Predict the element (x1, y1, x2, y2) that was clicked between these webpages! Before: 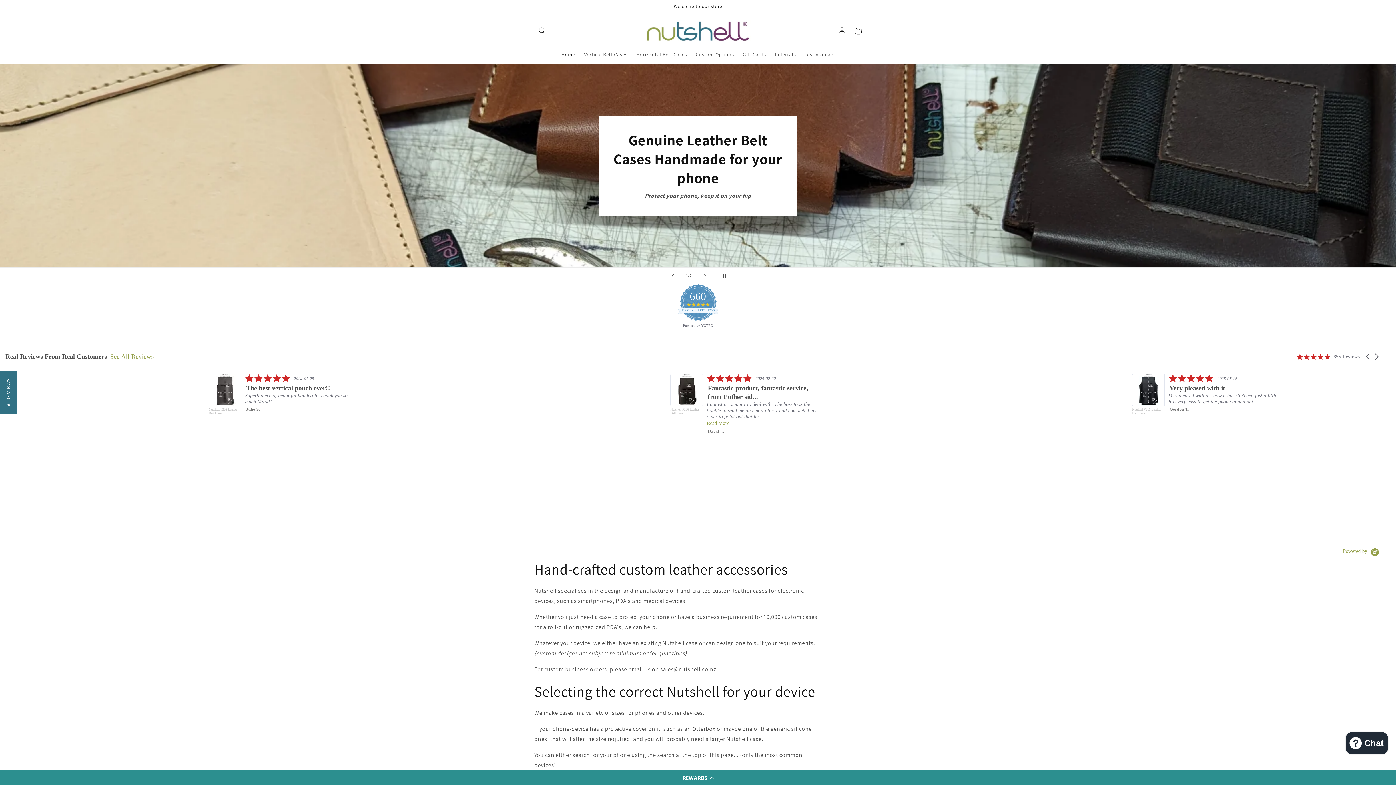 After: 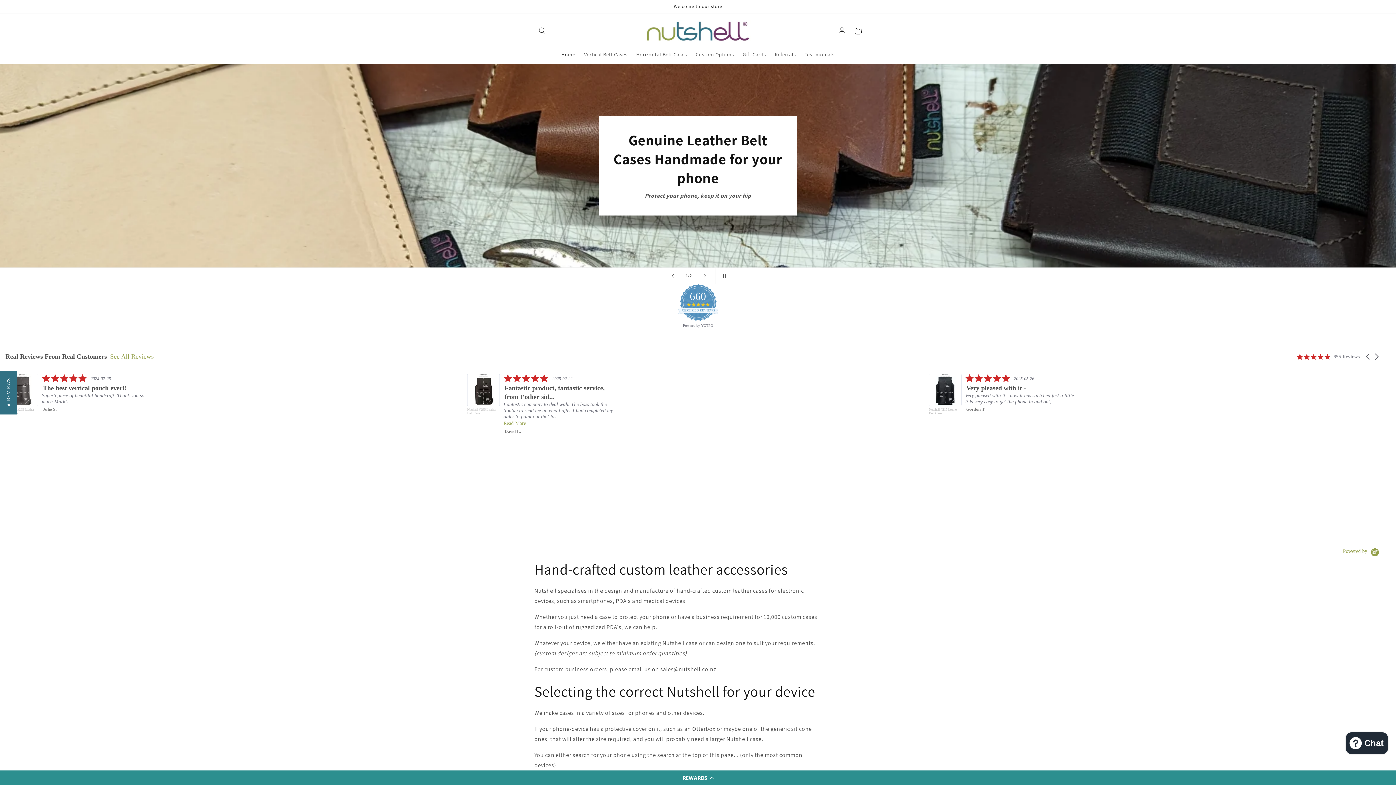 Action: bbox: (640, 14, 755, 46)